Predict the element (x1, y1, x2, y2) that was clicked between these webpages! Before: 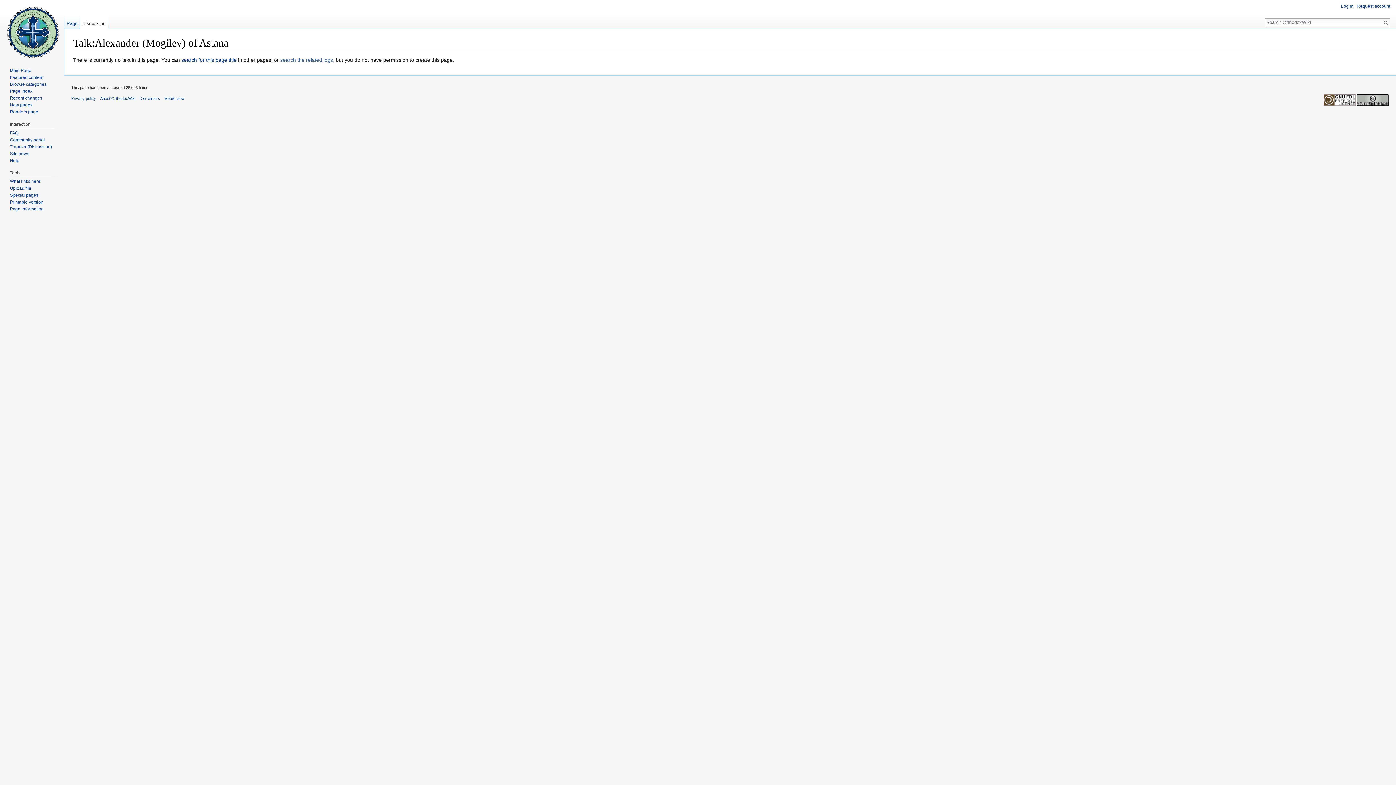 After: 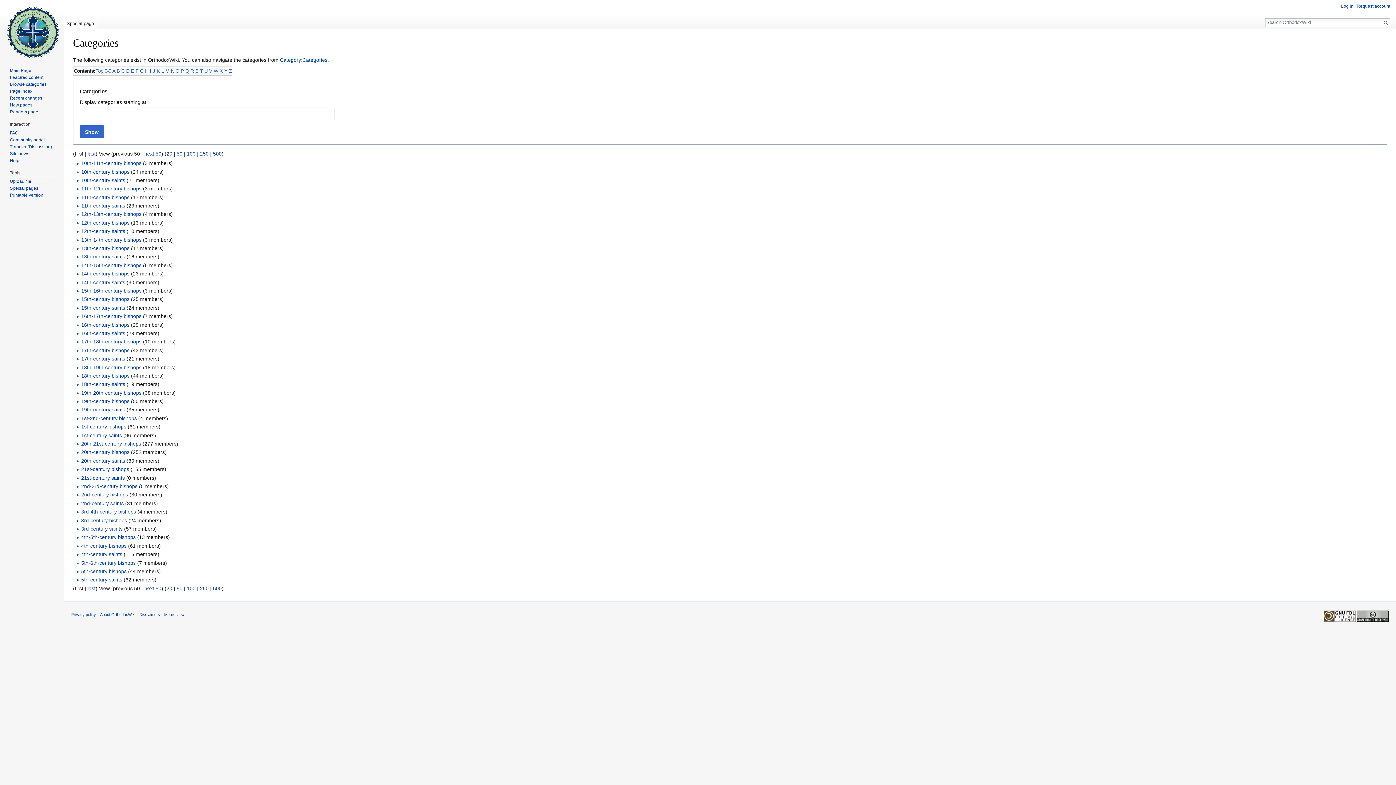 Action: bbox: (9, 81, 46, 86) label: Browse categories